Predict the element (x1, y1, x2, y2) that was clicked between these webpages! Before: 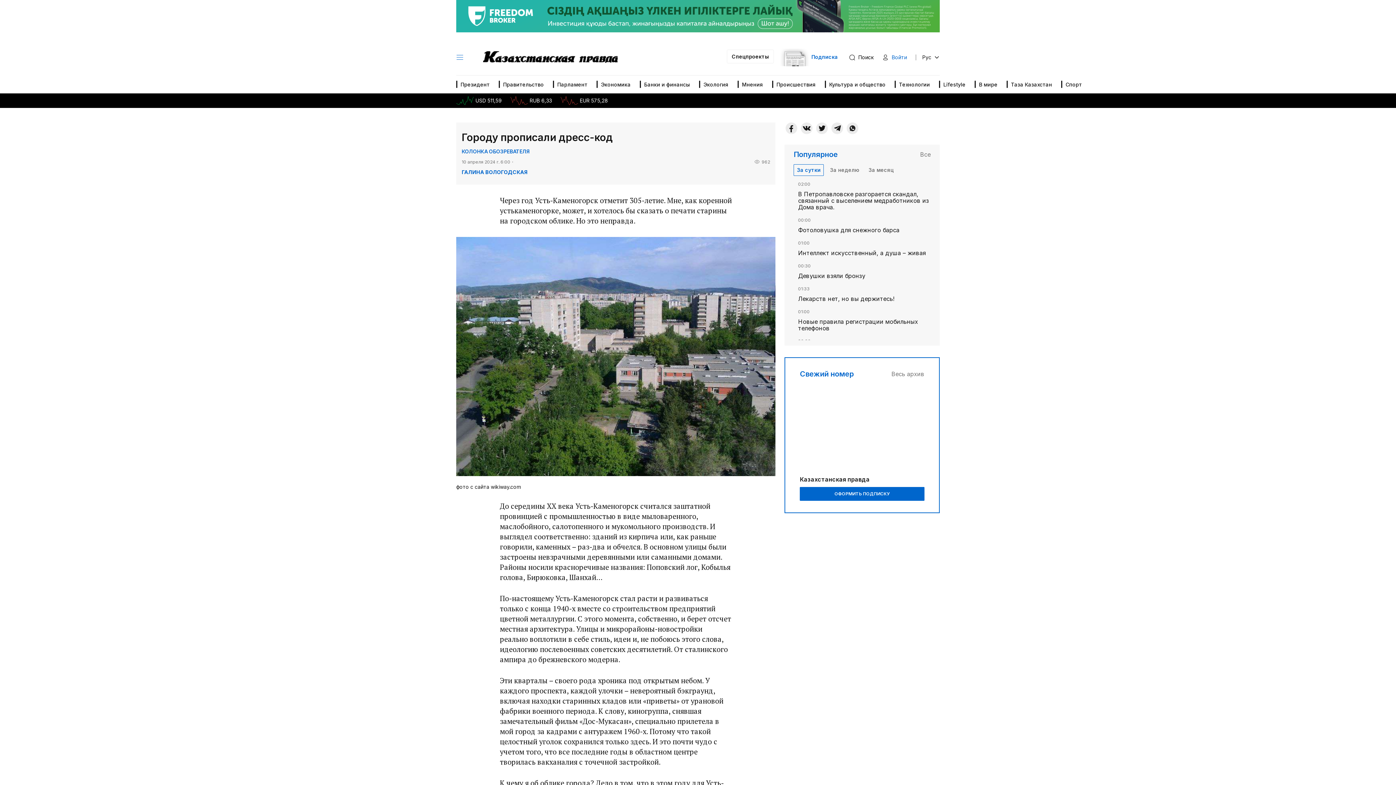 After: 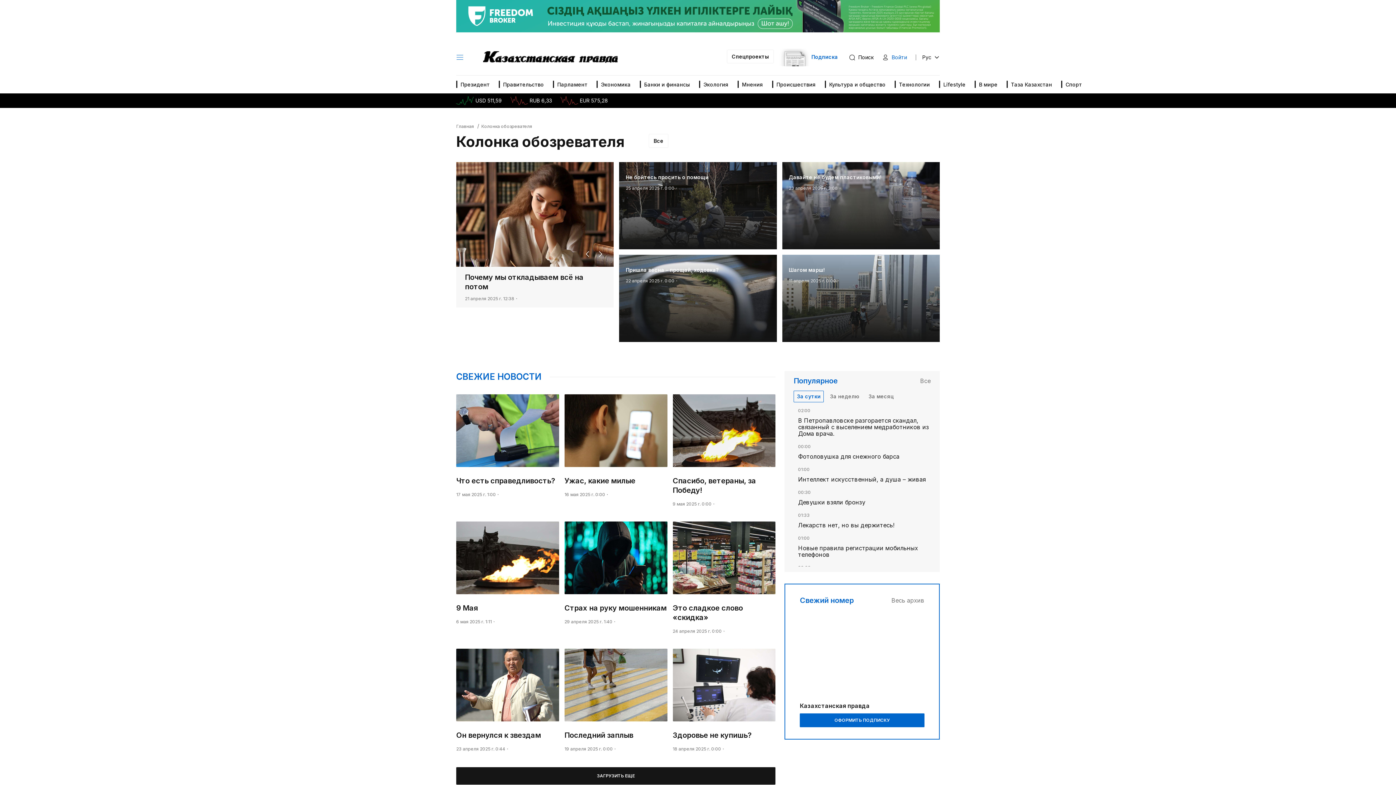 Action: bbox: (461, 148, 529, 154) label: КОЛОНКА ОБОЗРЕВАТЕЛЯ